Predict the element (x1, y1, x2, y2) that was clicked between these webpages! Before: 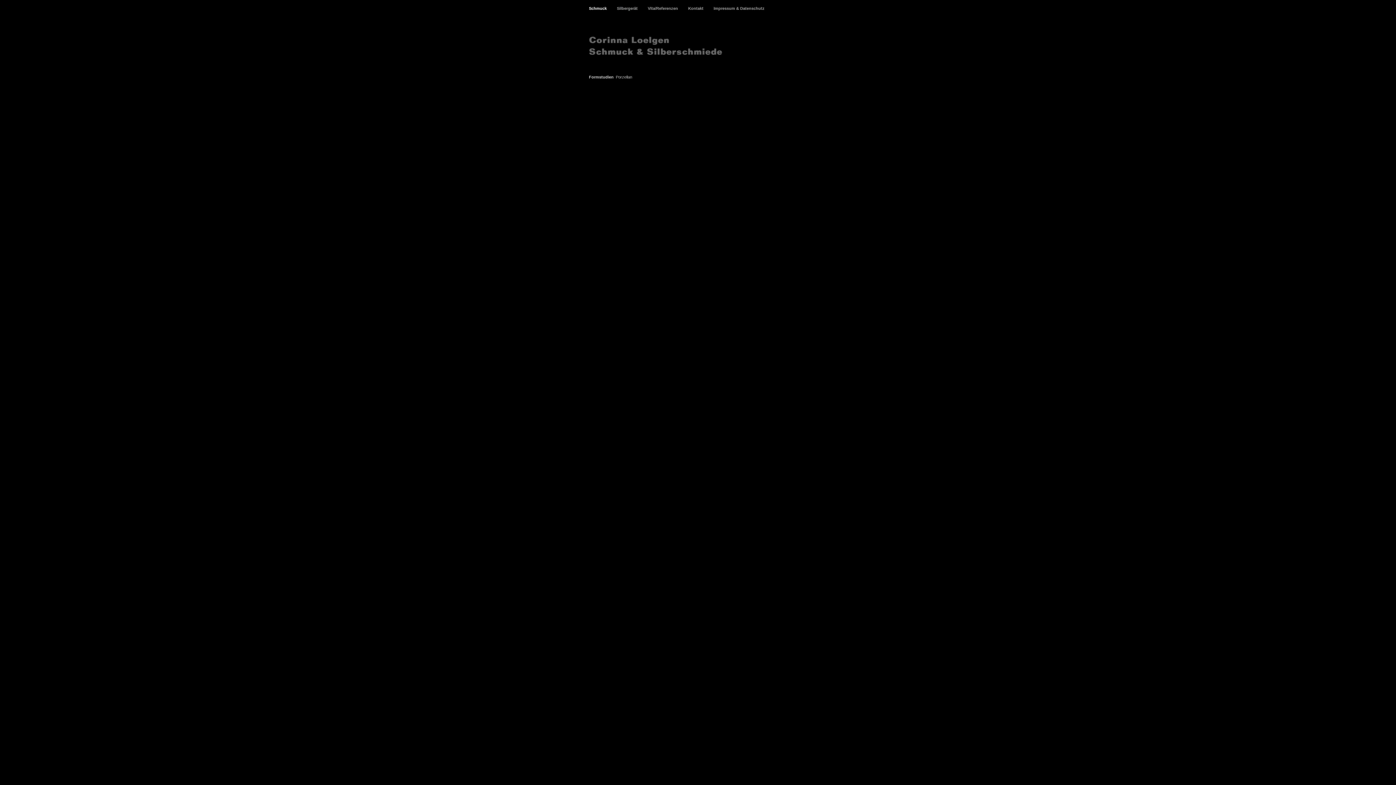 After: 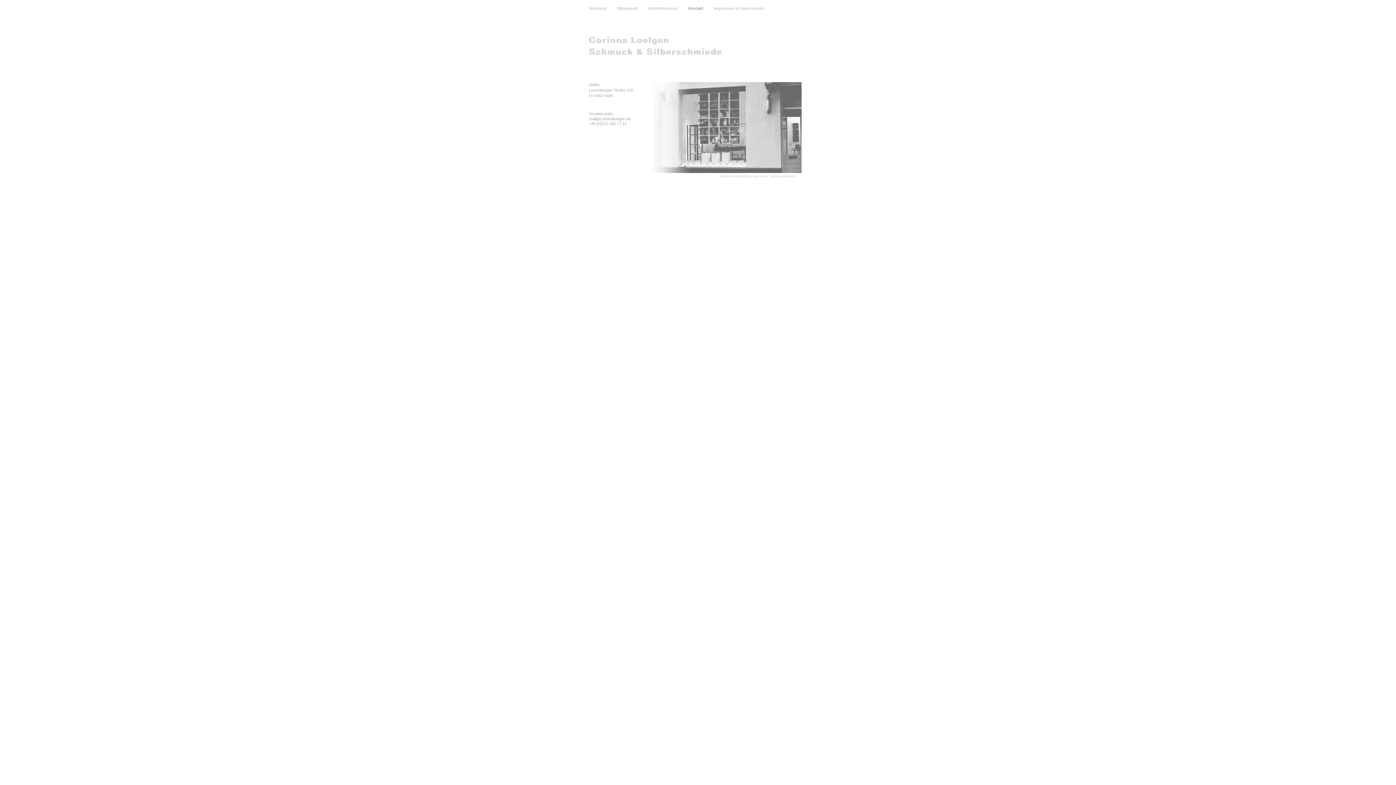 Action: bbox: (688, 6, 703, 10) label: Kontakt